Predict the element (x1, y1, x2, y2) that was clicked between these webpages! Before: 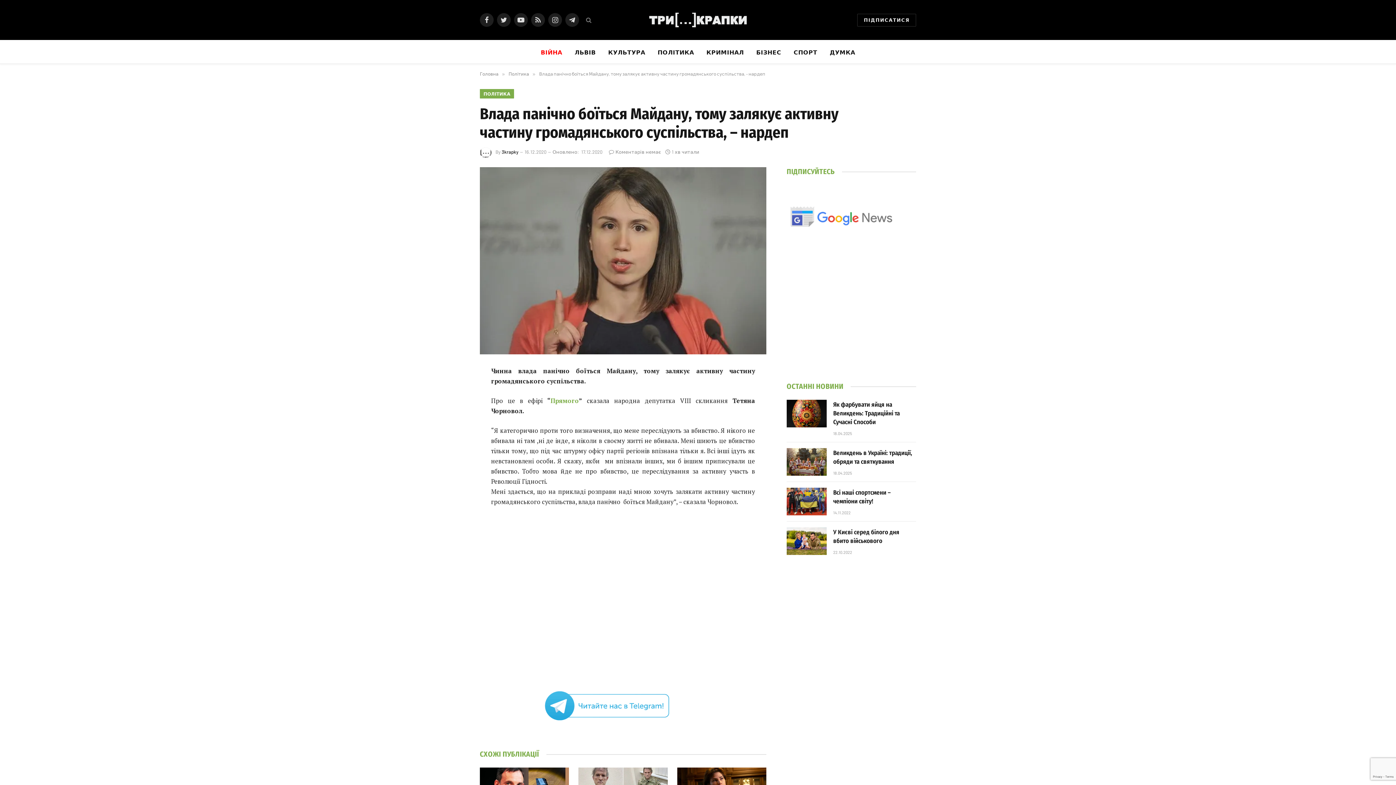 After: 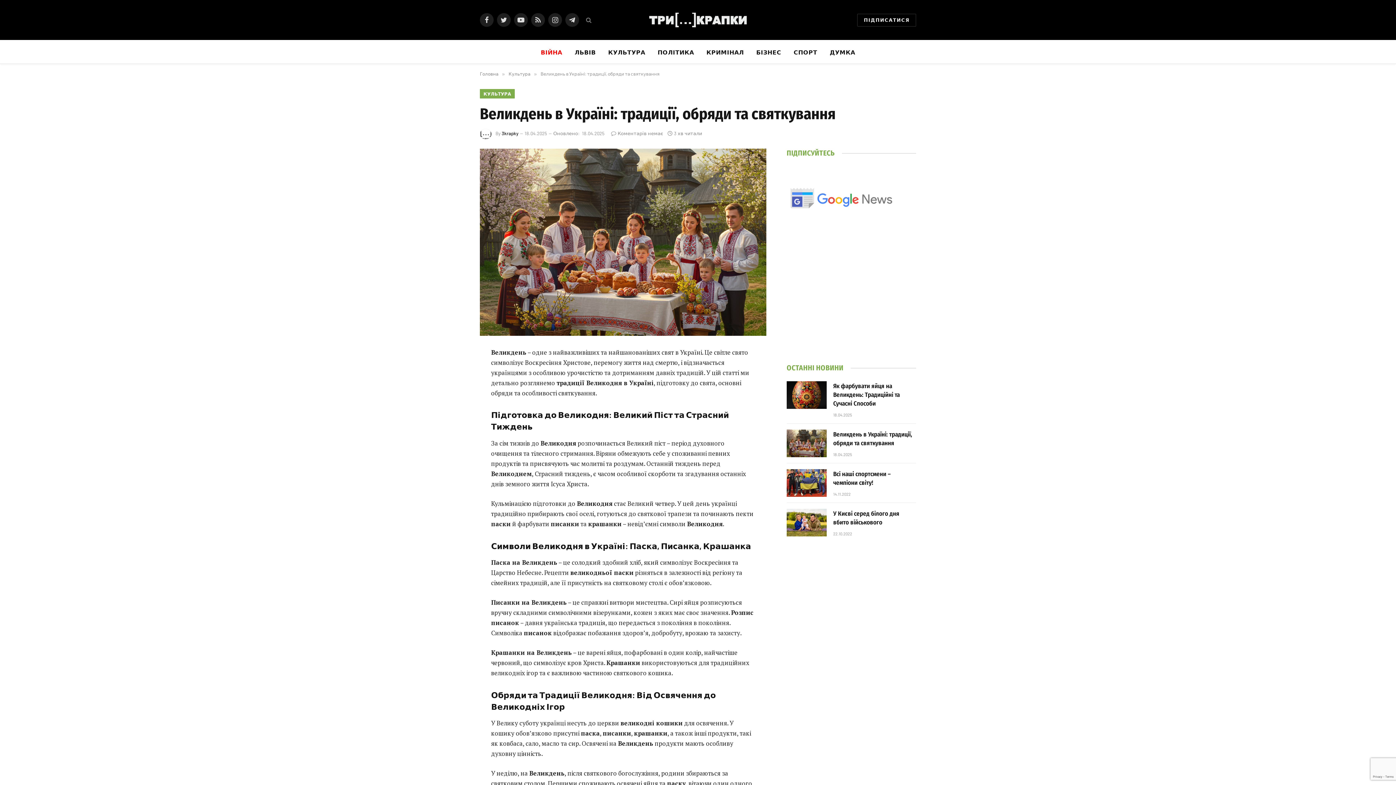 Action: bbox: (786, 448, 826, 476)